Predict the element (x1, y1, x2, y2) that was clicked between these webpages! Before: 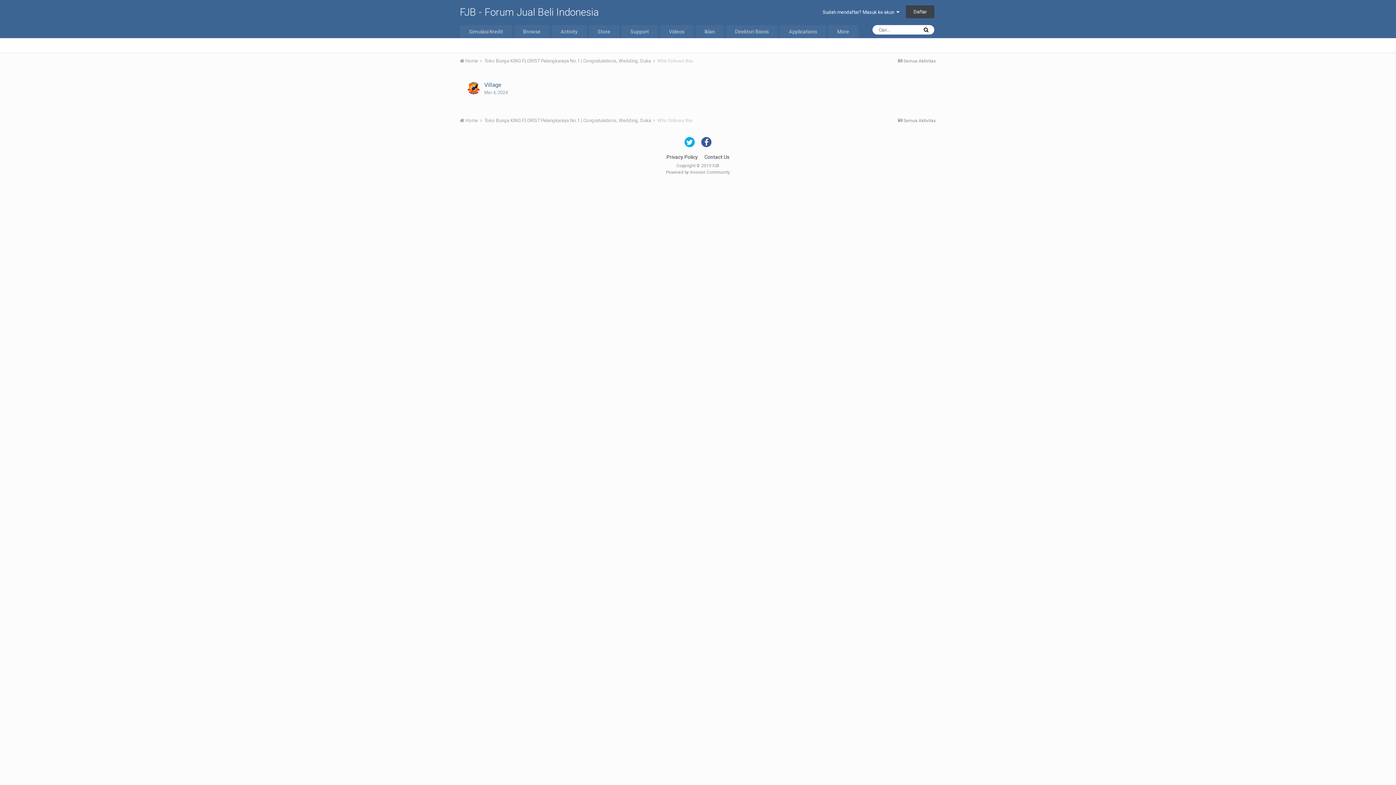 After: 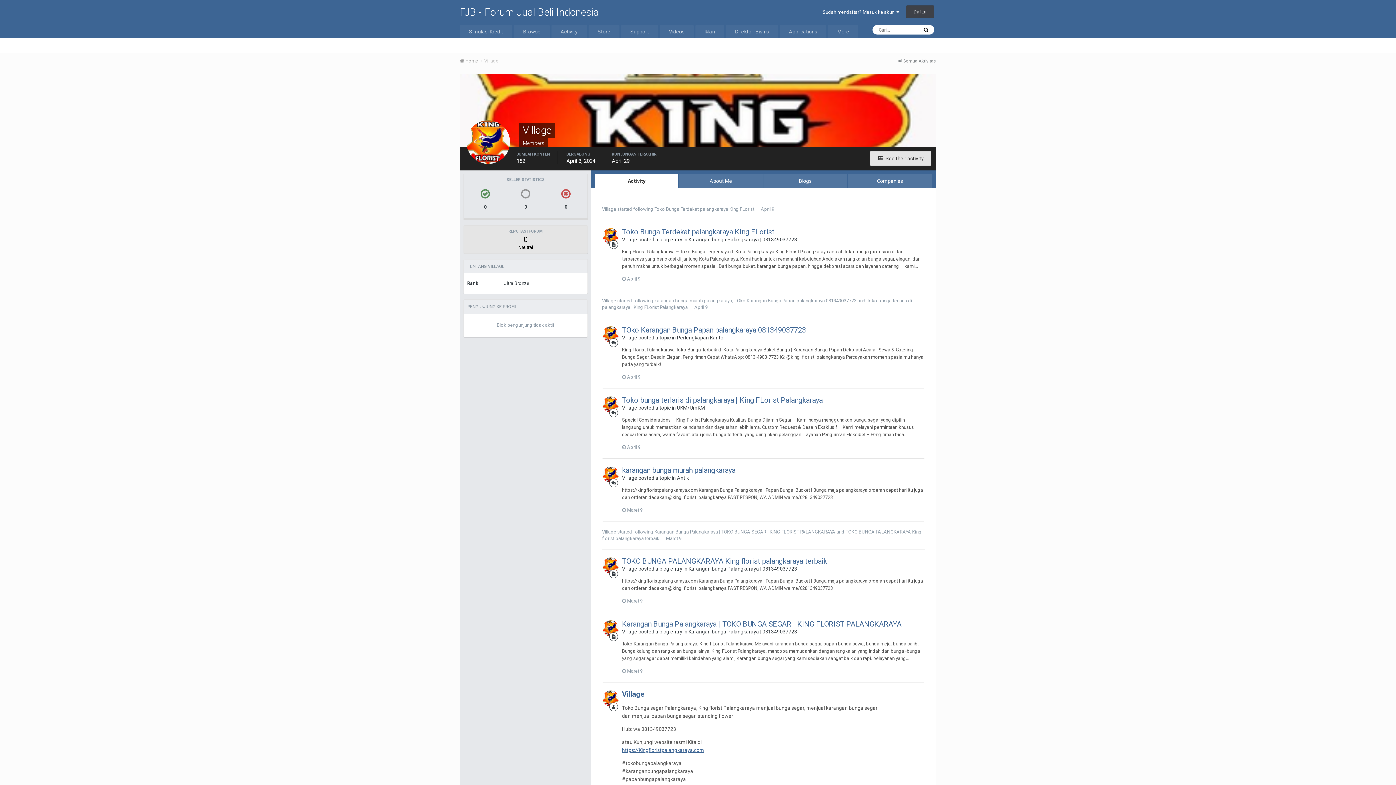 Action: bbox: (467, 82, 480, 94)